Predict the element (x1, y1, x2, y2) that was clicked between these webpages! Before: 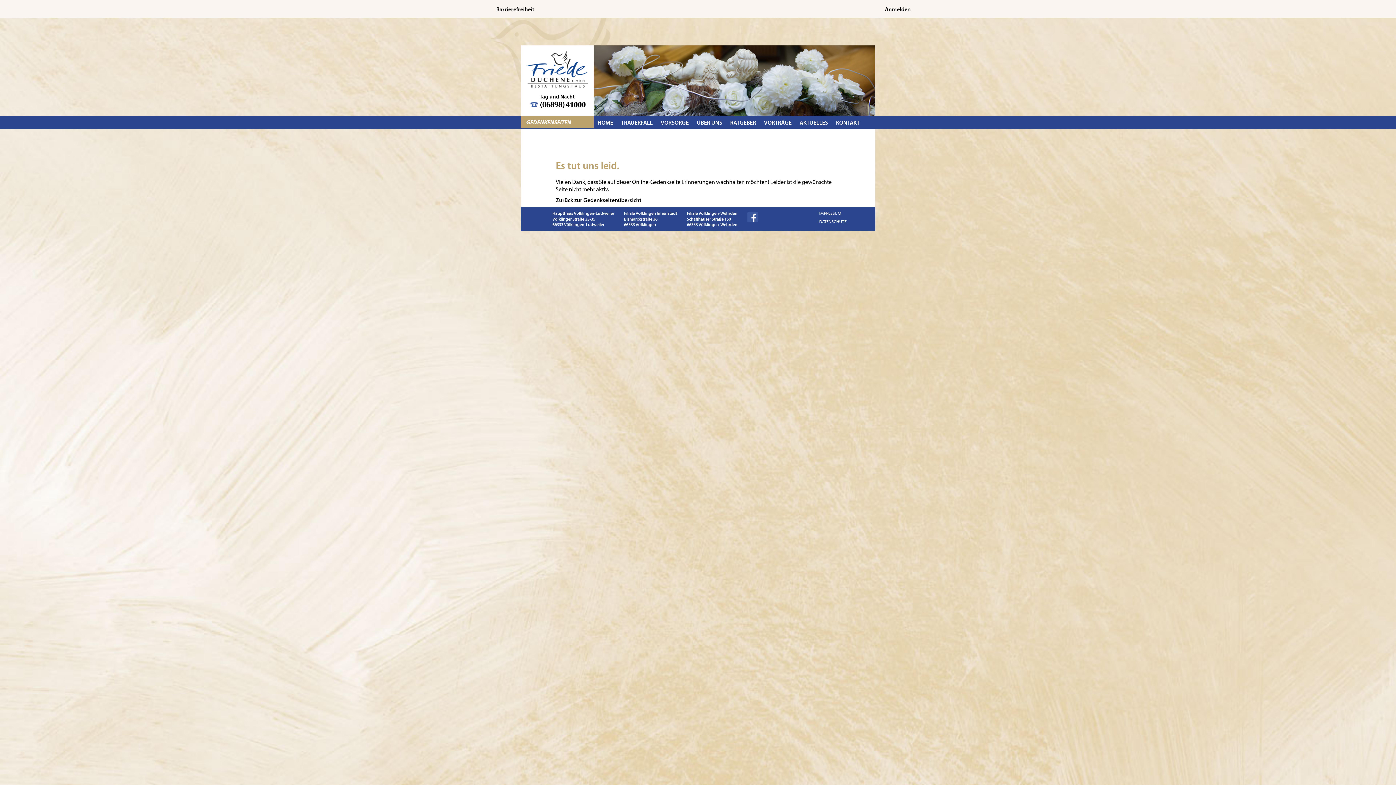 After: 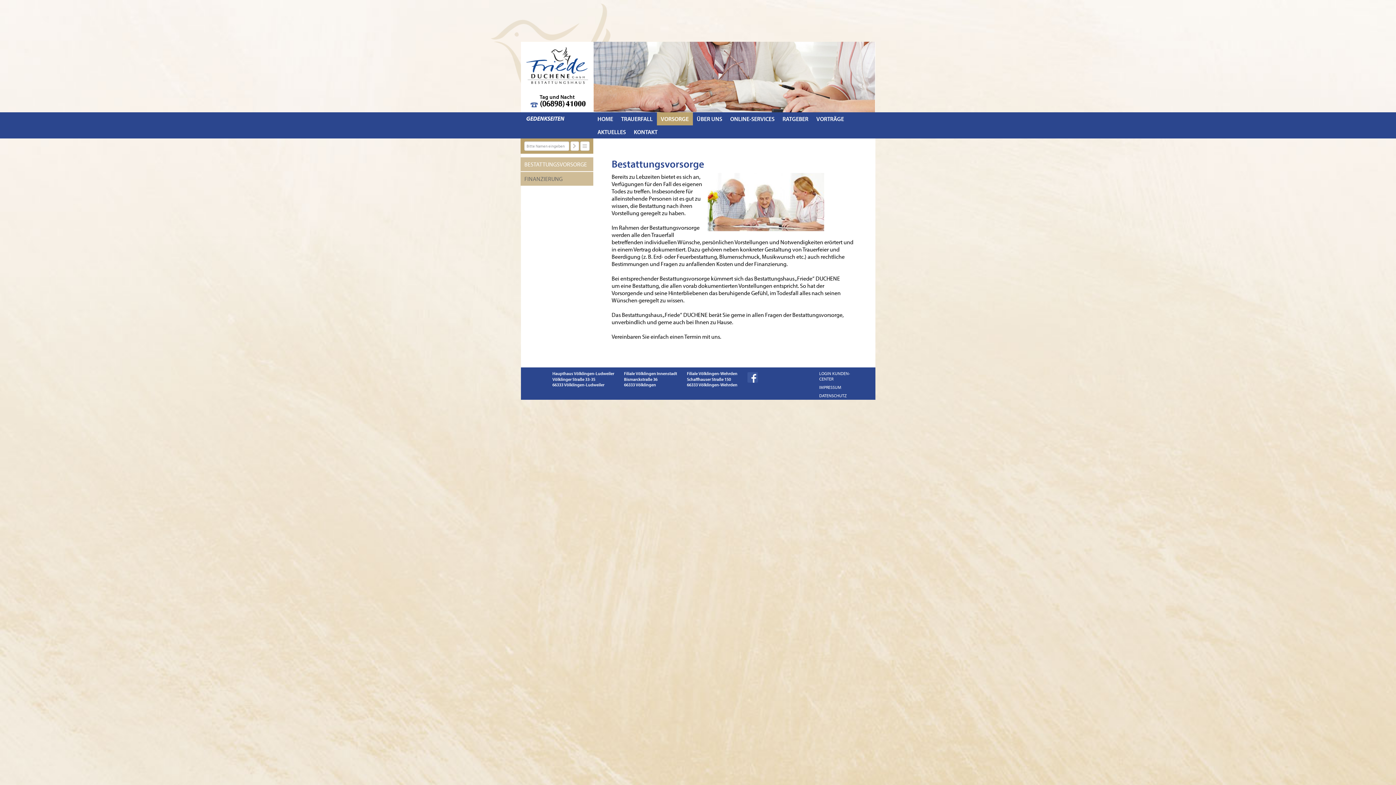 Action: bbox: (656, 115, 692, 128) label: VORSORGE